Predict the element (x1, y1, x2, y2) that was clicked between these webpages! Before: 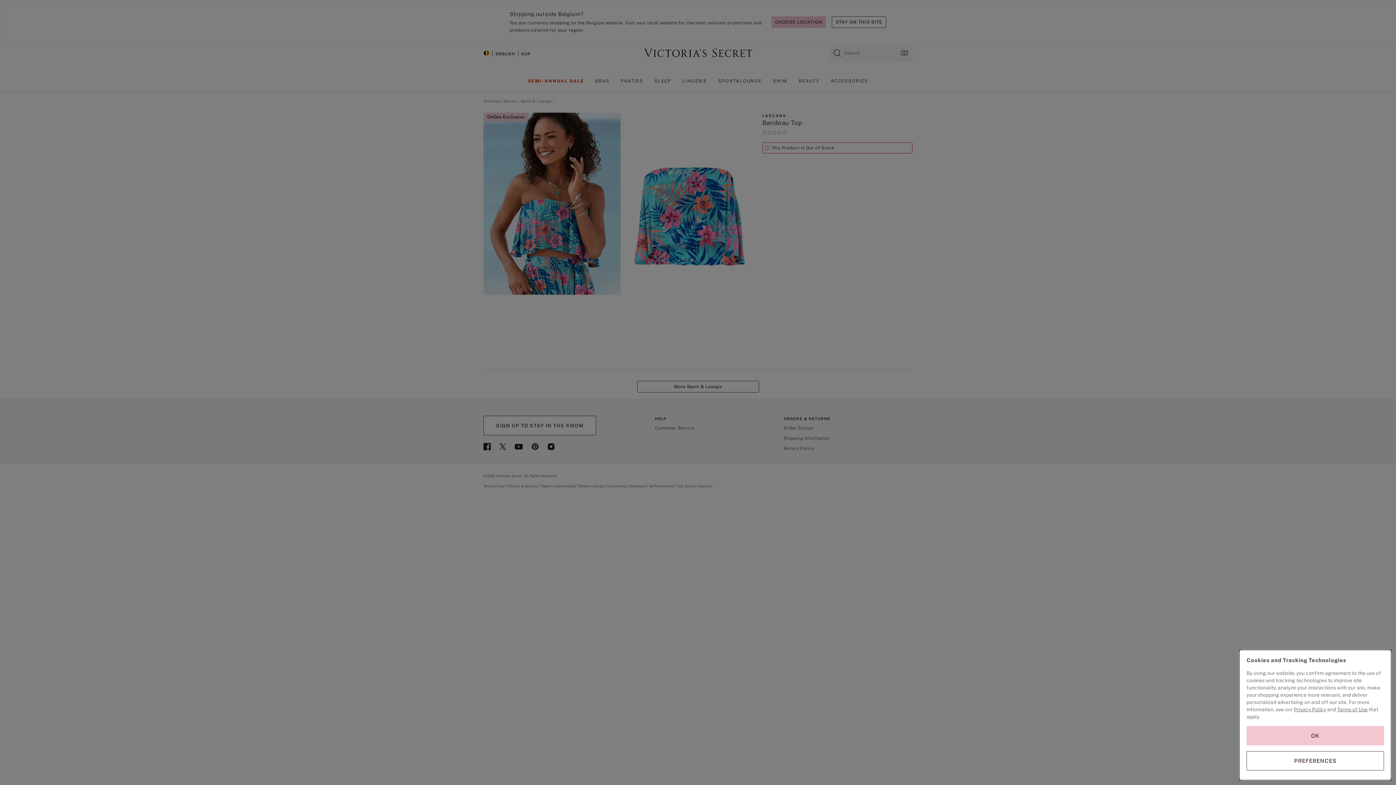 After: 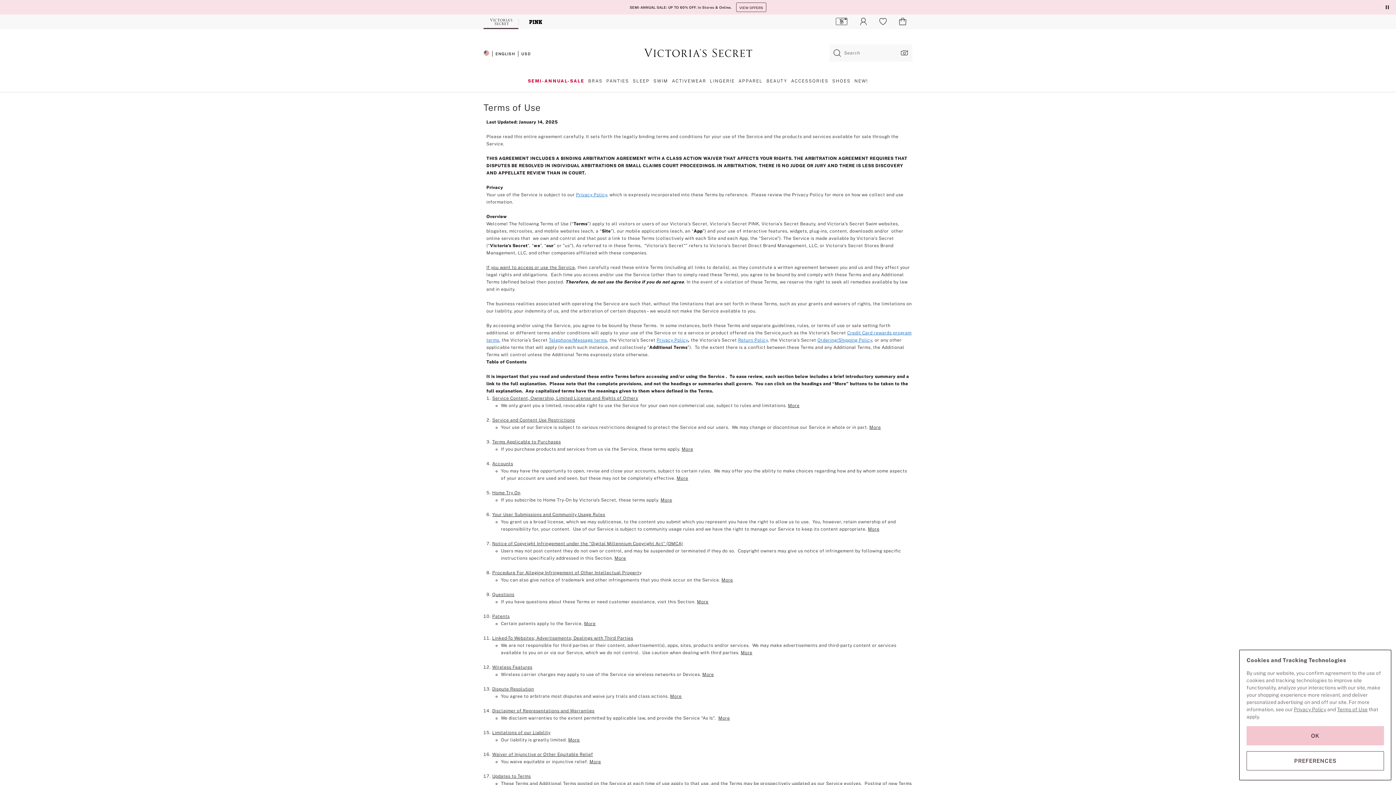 Action: label: Terms of Use bbox: (1337, 706, 1368, 712)